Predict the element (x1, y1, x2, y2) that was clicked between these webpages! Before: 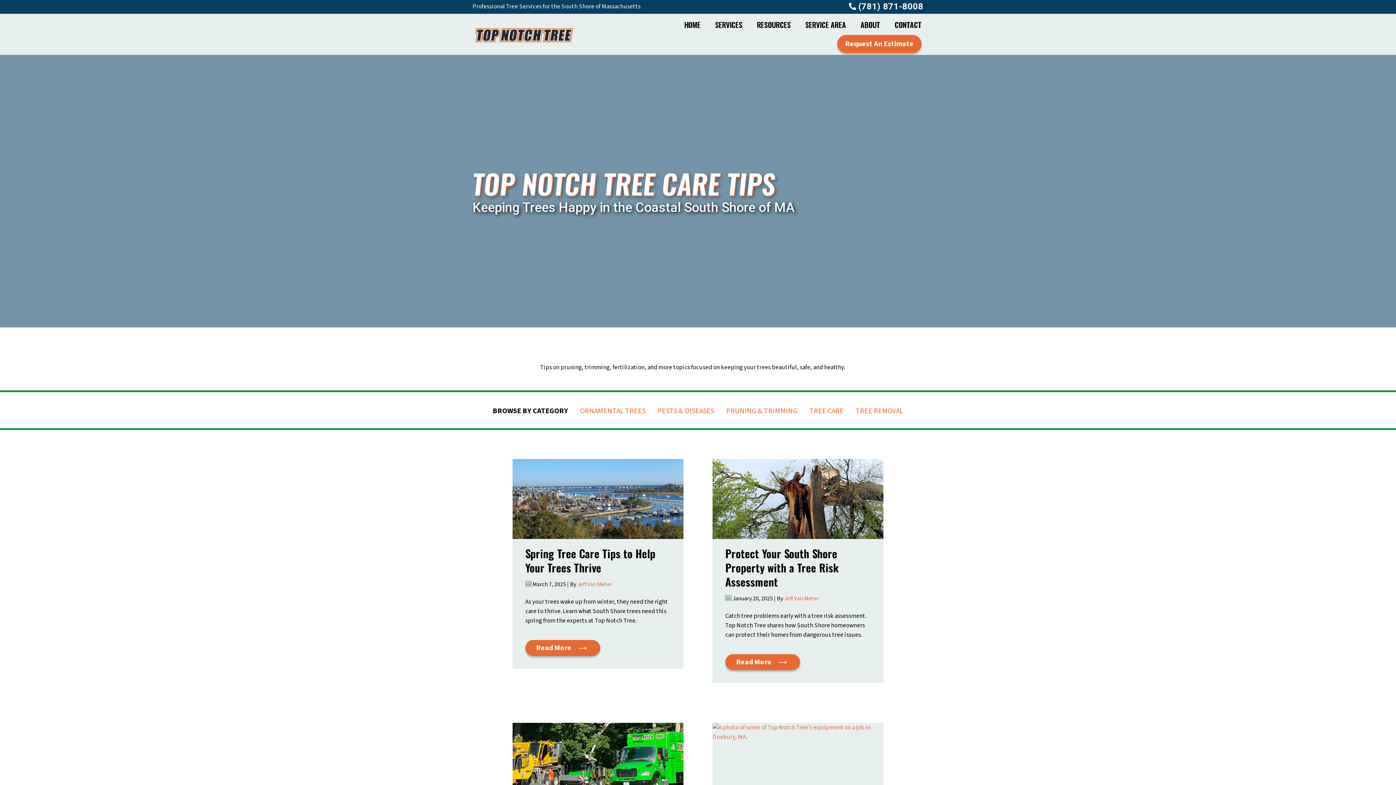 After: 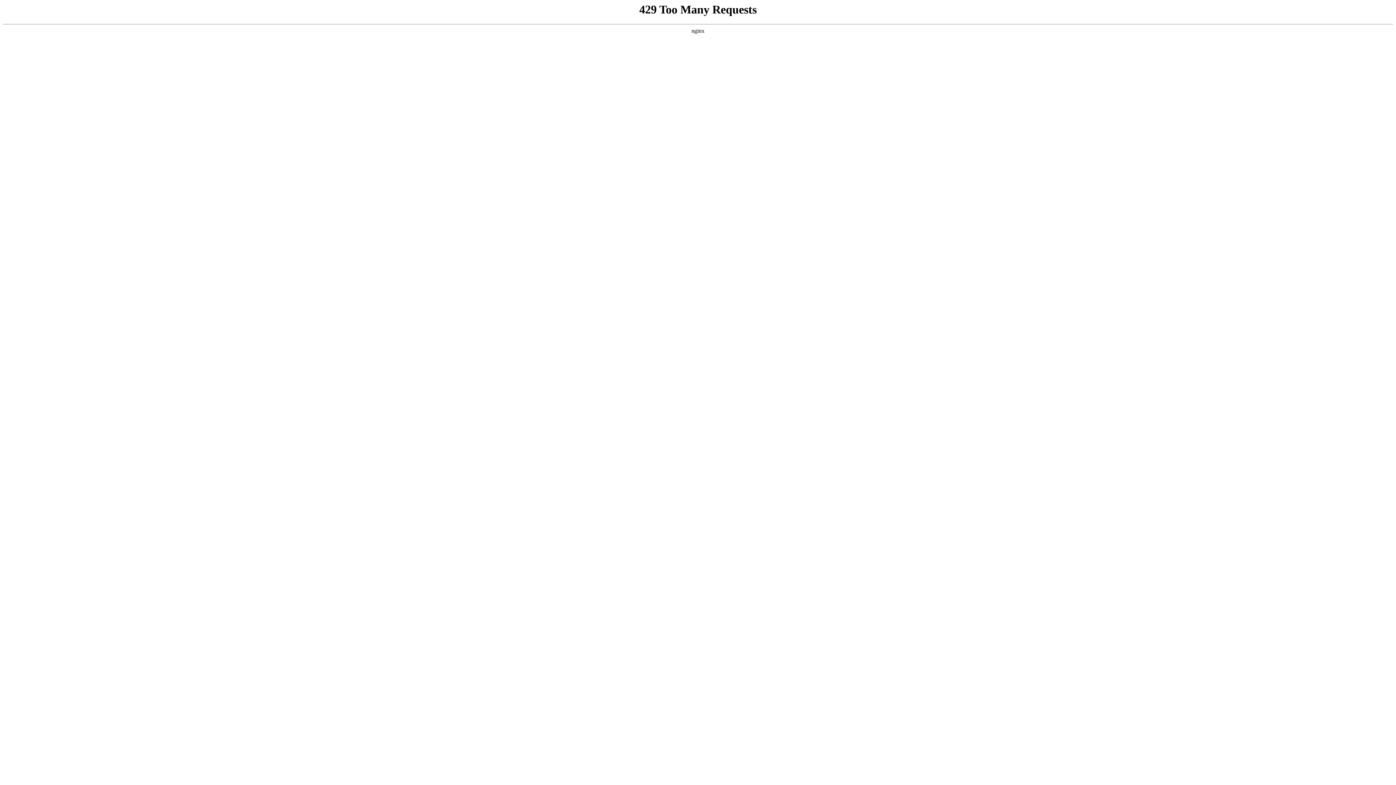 Action: label: Read More → bbox: (725, 654, 800, 670)